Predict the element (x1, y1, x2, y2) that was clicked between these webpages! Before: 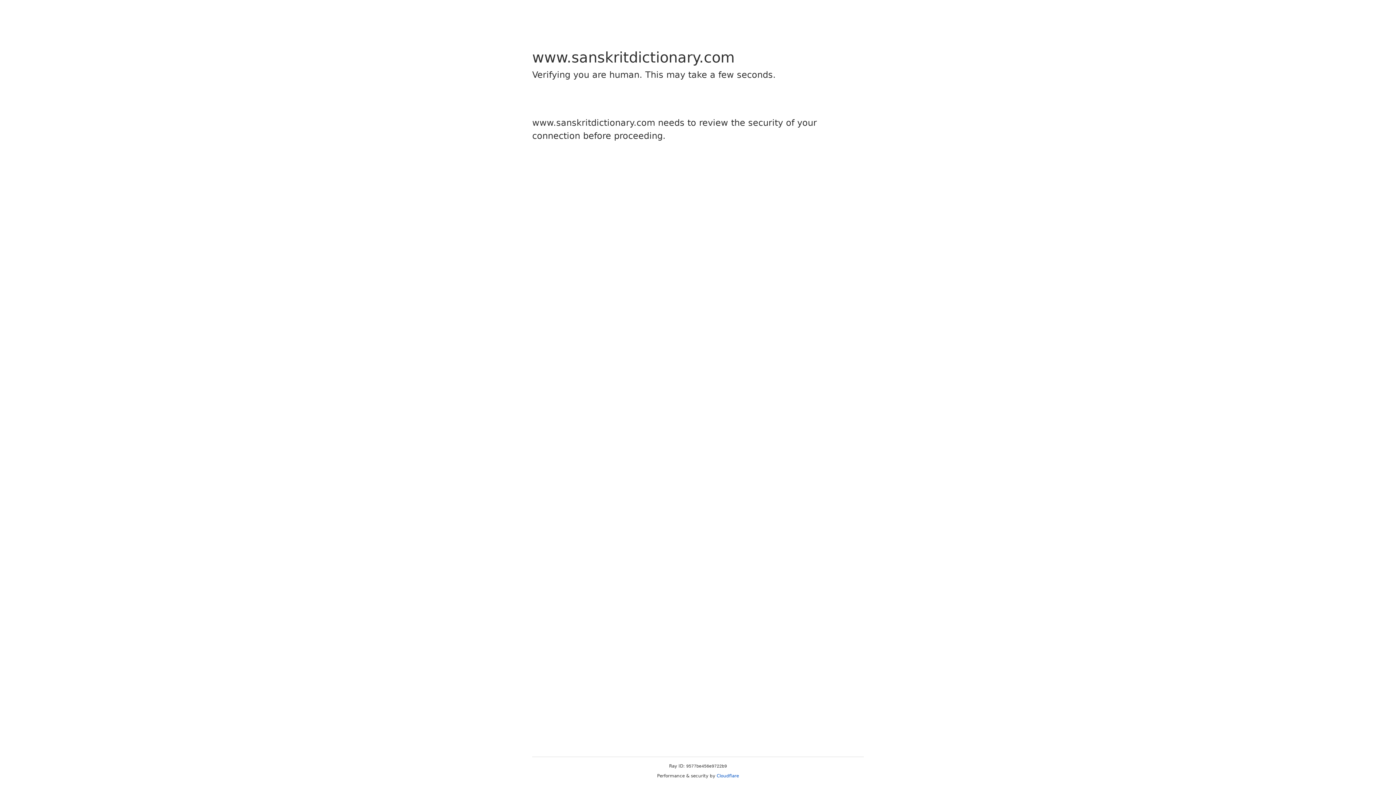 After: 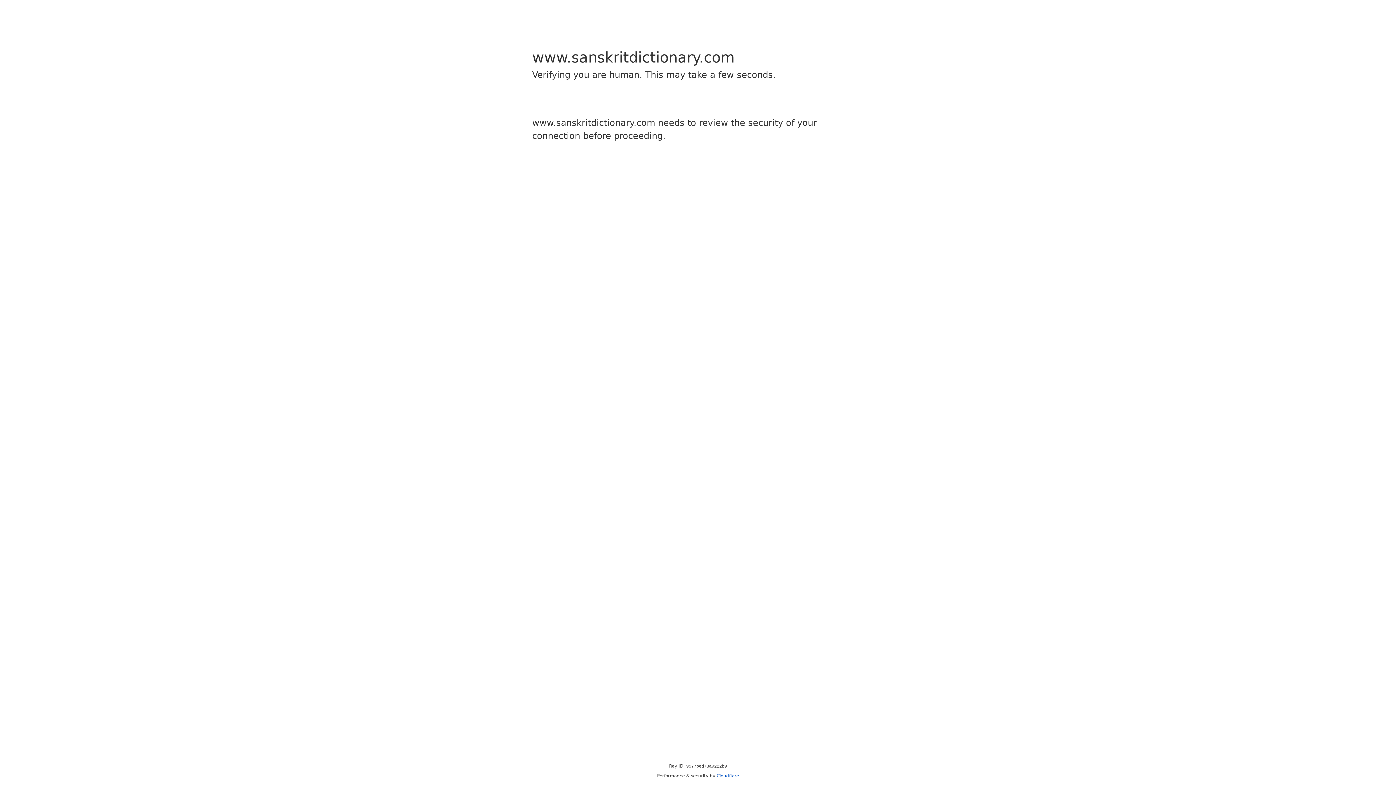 Action: label: Cloudflare bbox: (716, 773, 739, 778)